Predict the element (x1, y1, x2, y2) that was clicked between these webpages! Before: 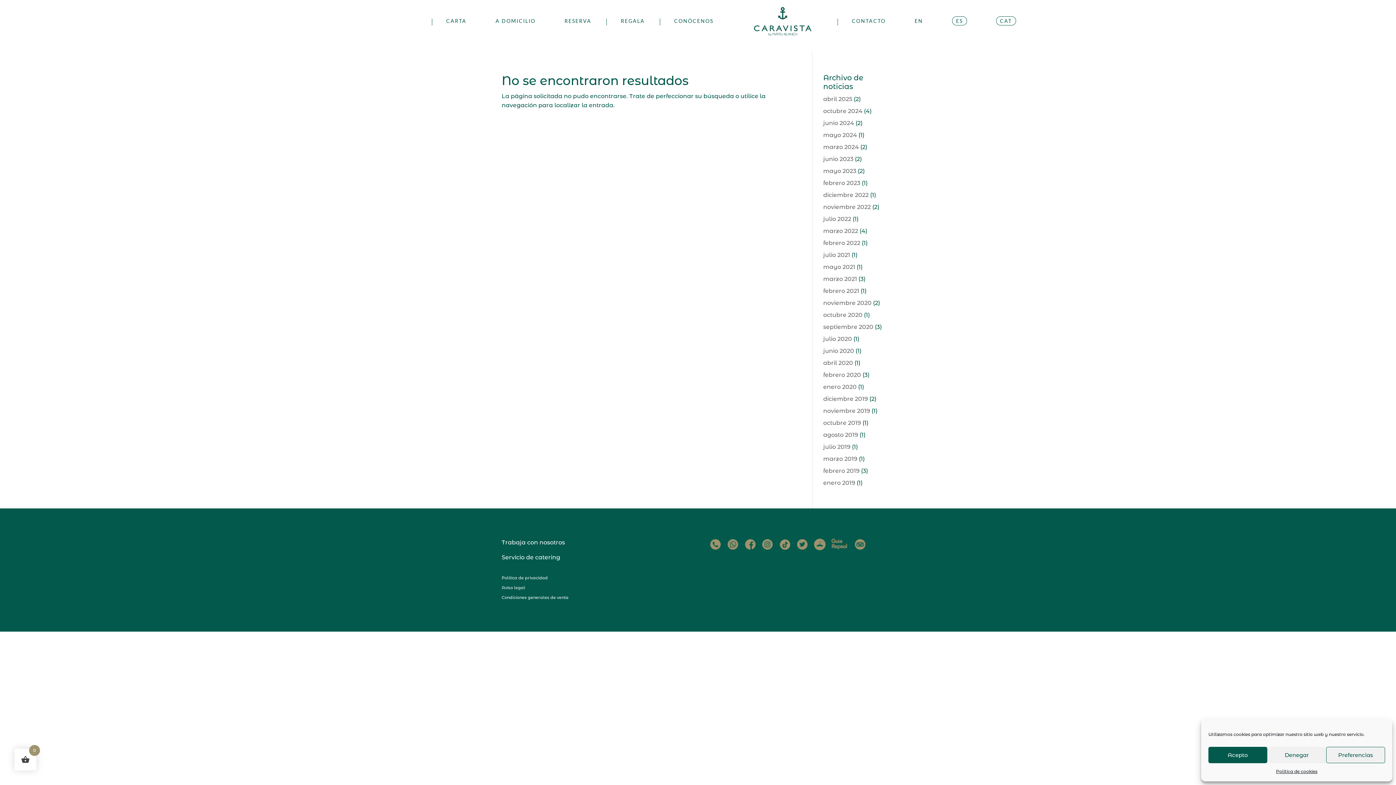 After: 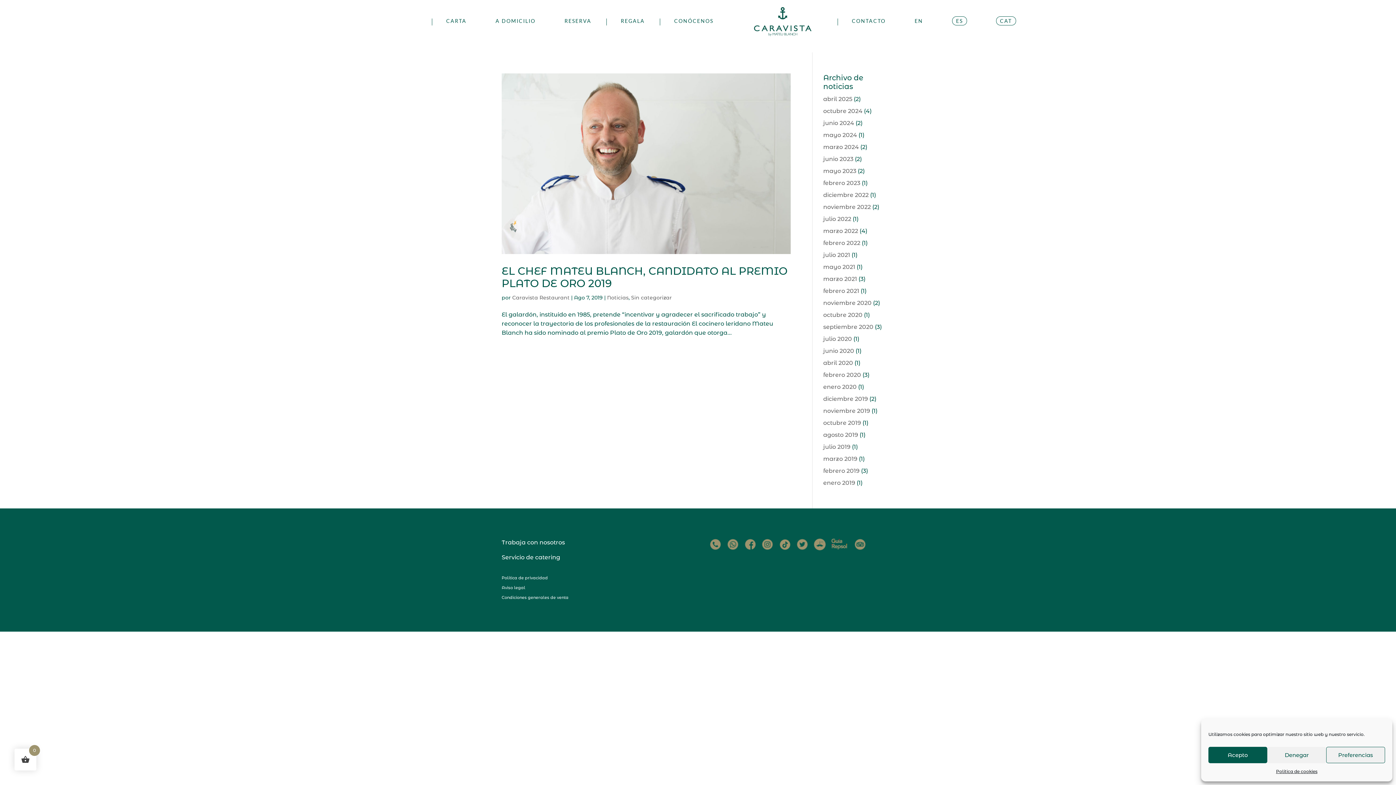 Action: label: agosto 2019 bbox: (823, 431, 858, 438)